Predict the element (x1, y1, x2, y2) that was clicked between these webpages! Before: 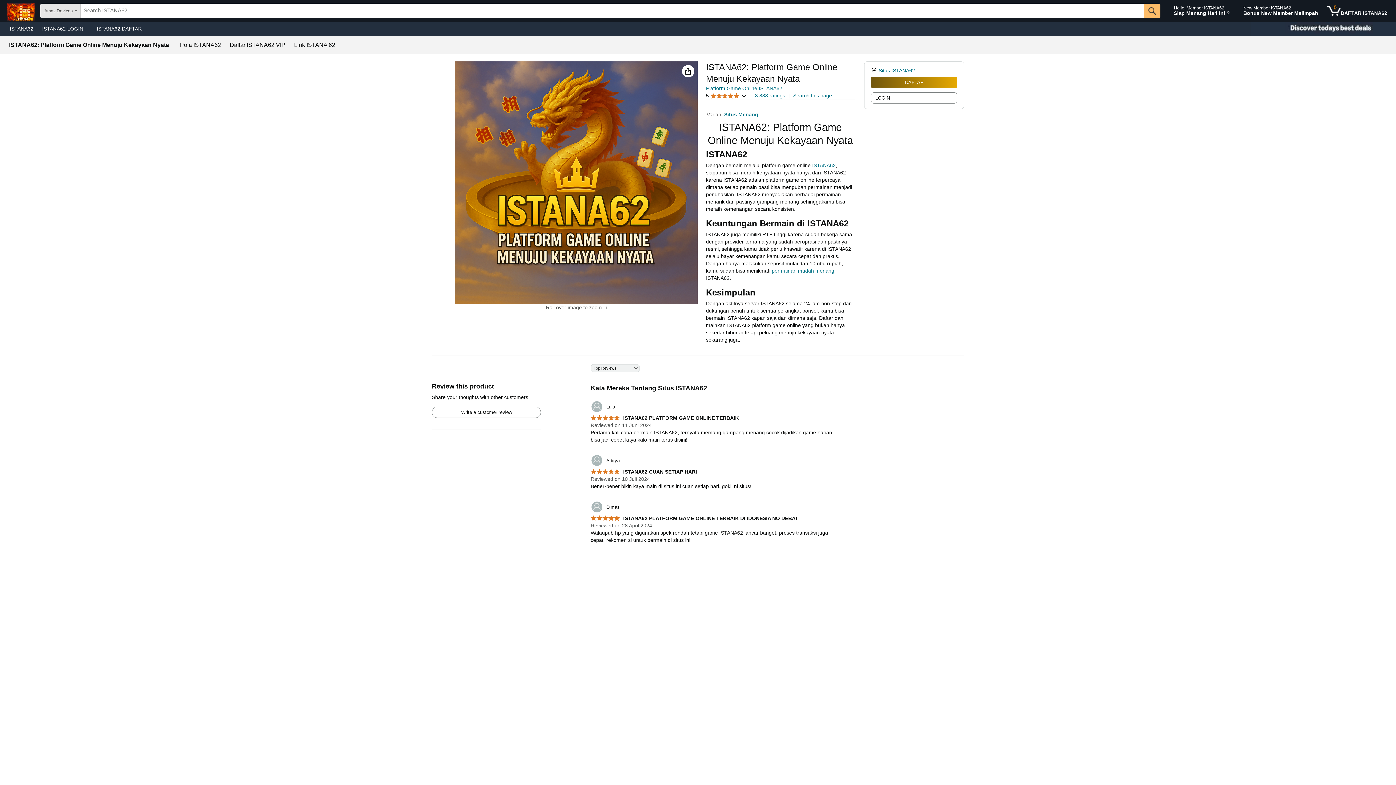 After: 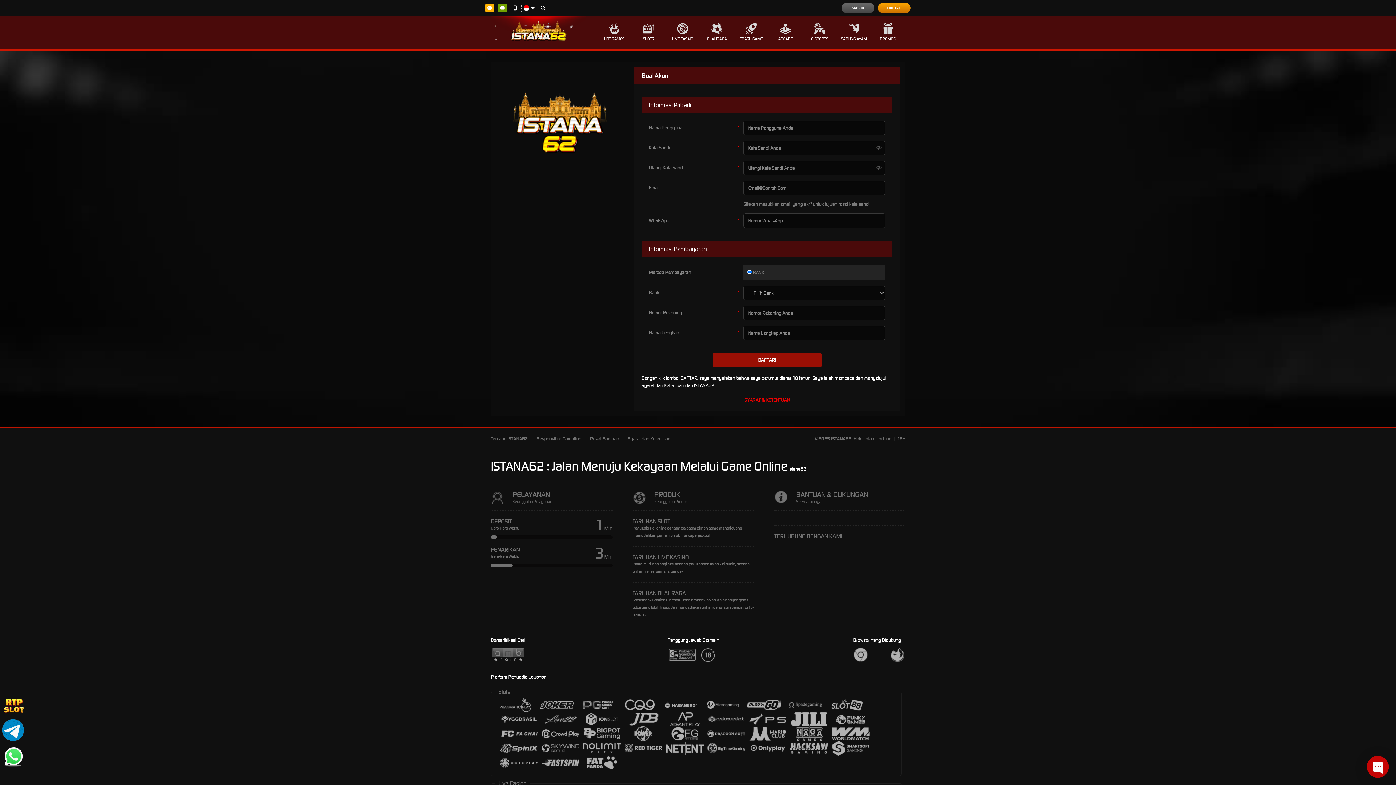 Action: bbox: (871, 77, 957, 87) label: DAFTAR